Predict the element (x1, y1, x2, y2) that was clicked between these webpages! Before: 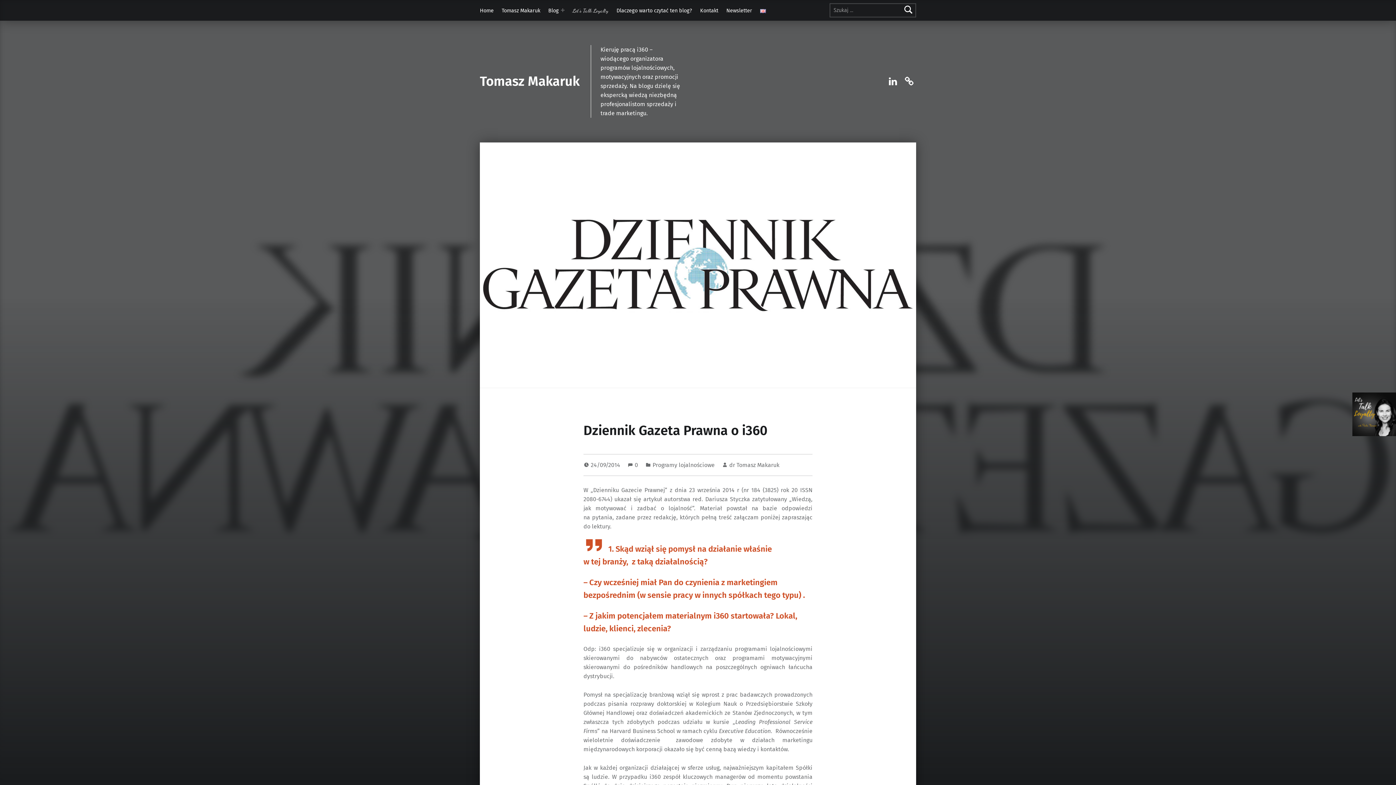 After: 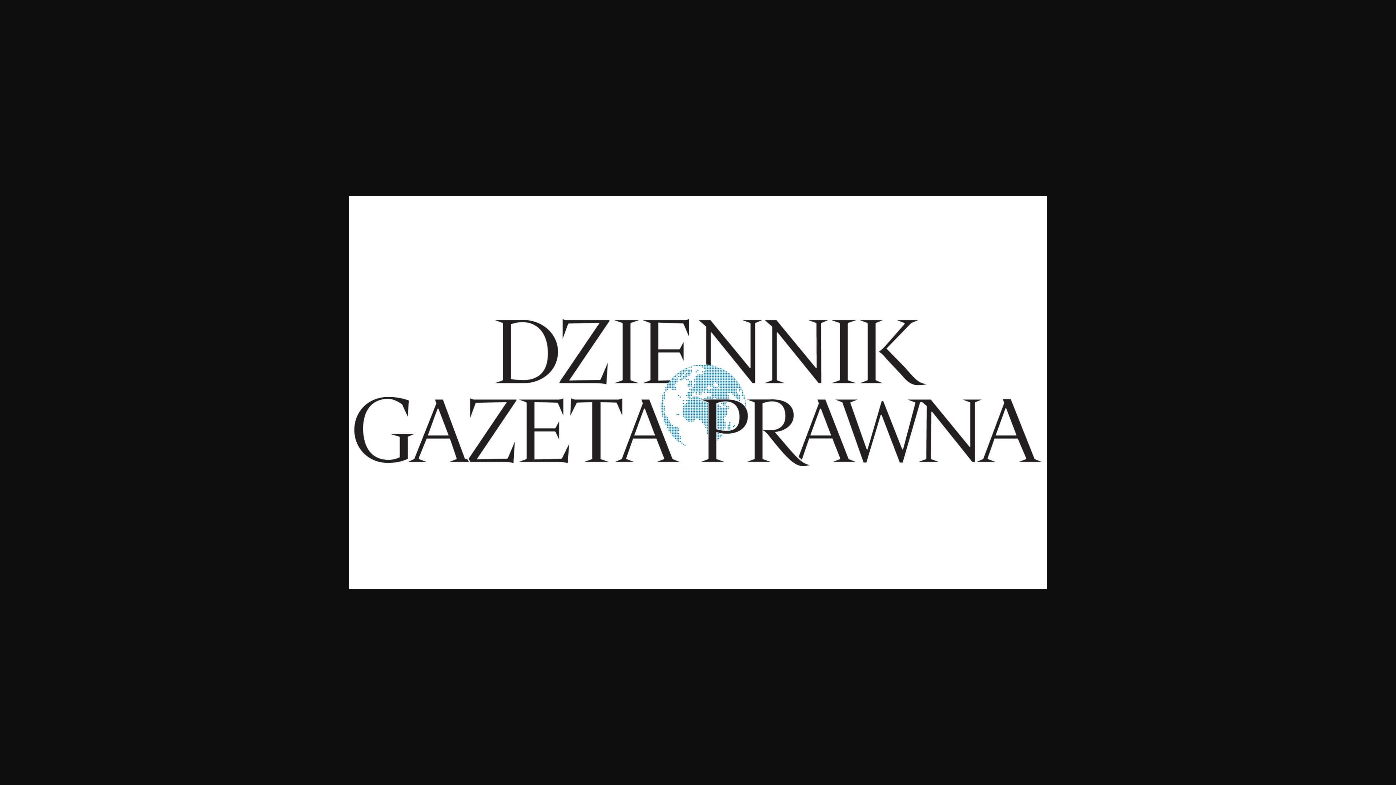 Action: bbox: (480, 142, 916, 388)